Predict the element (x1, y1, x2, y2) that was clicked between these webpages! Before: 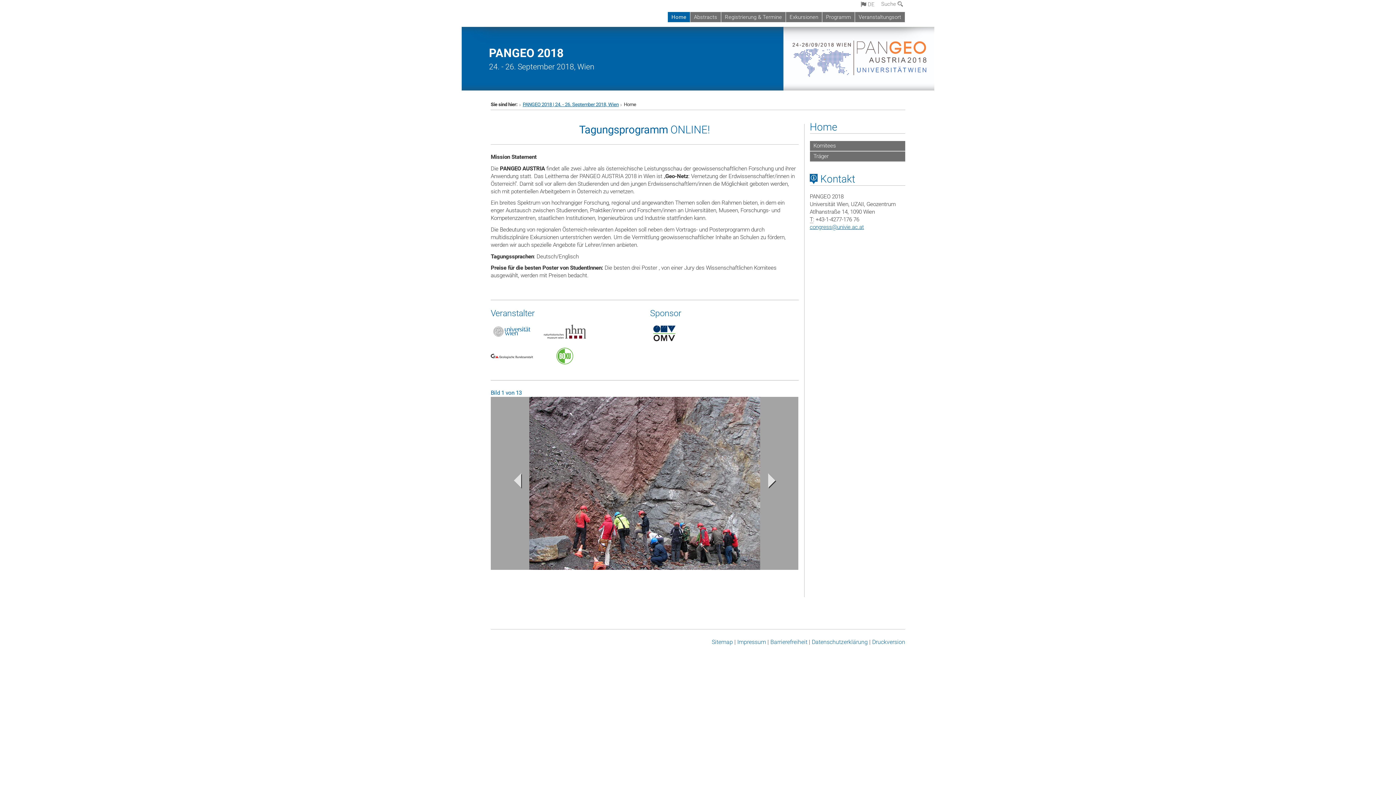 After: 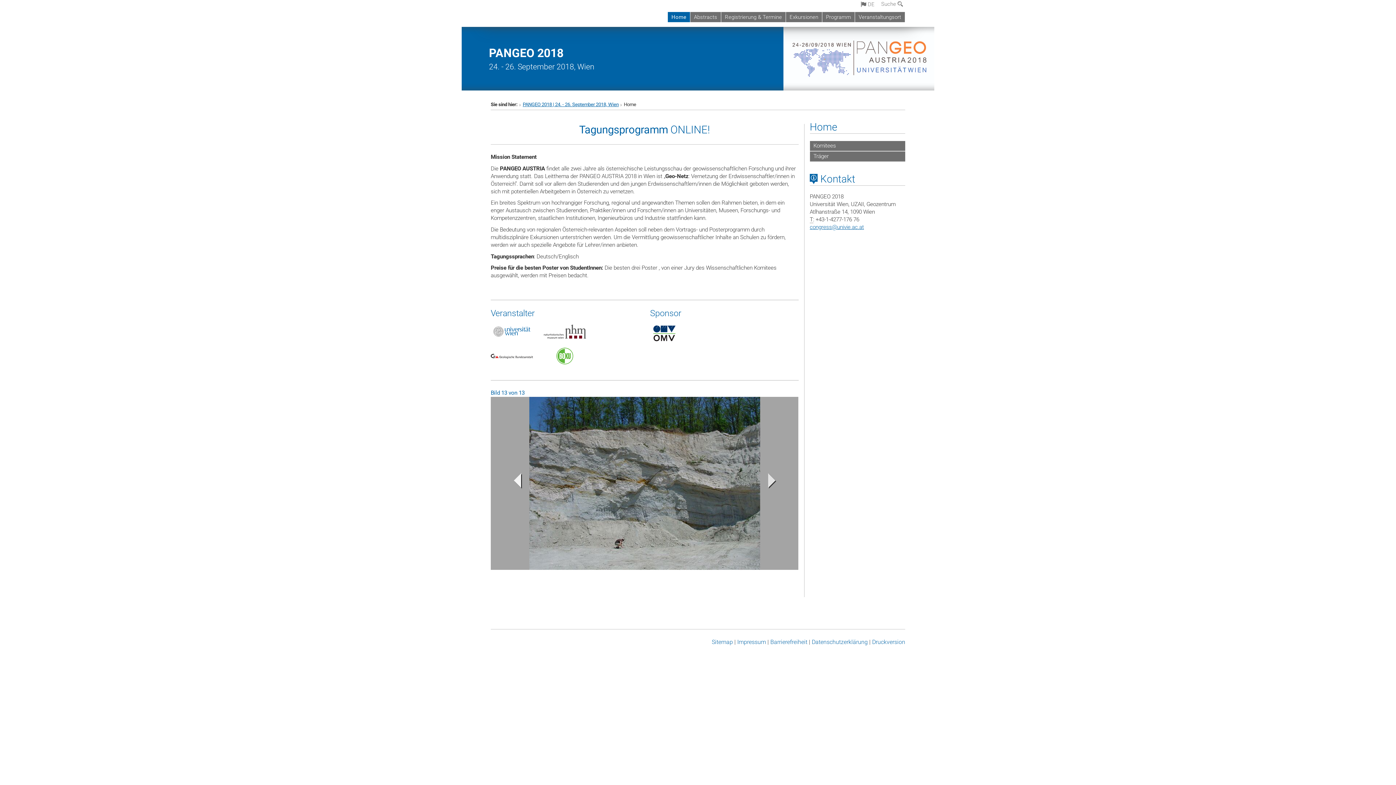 Action: label: Voriges Bild bbox: (490, 389, 537, 575)